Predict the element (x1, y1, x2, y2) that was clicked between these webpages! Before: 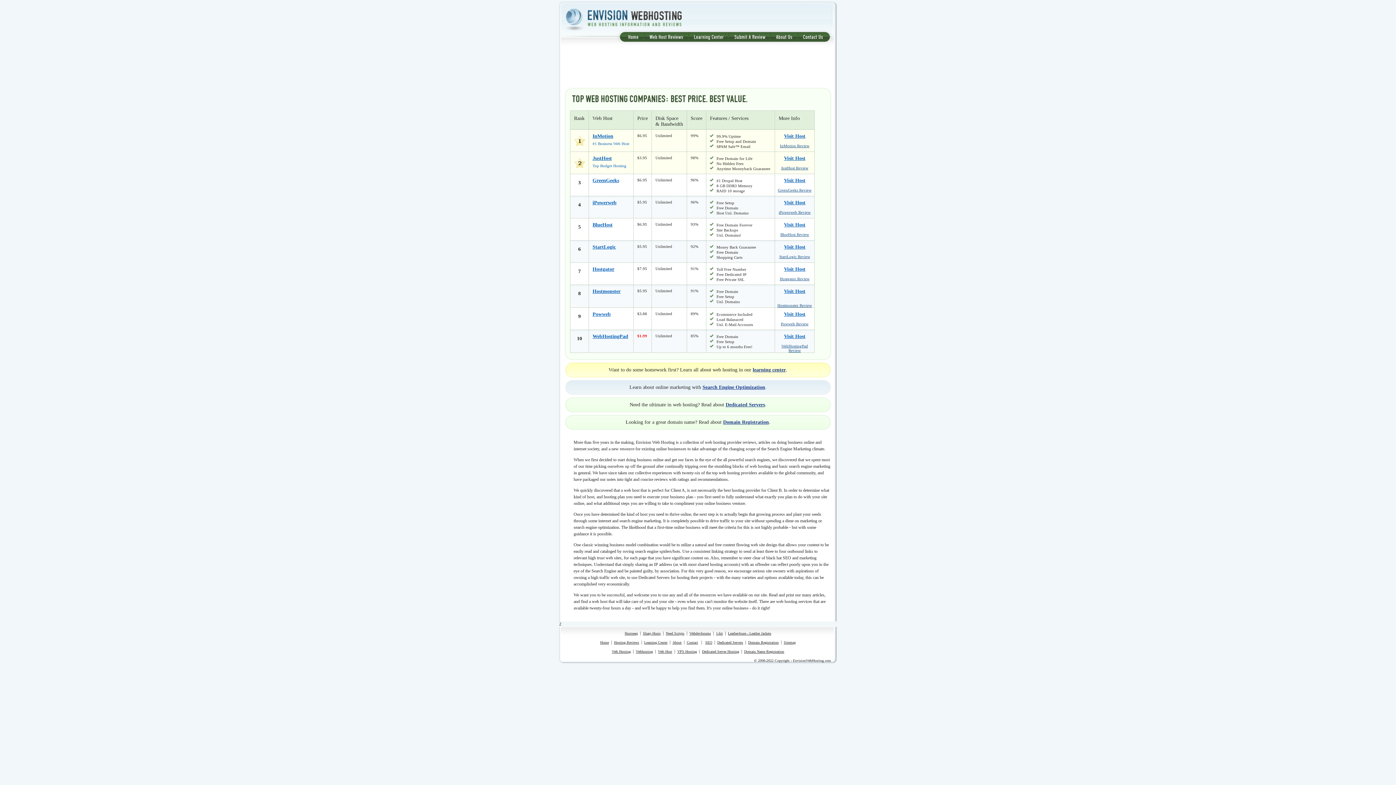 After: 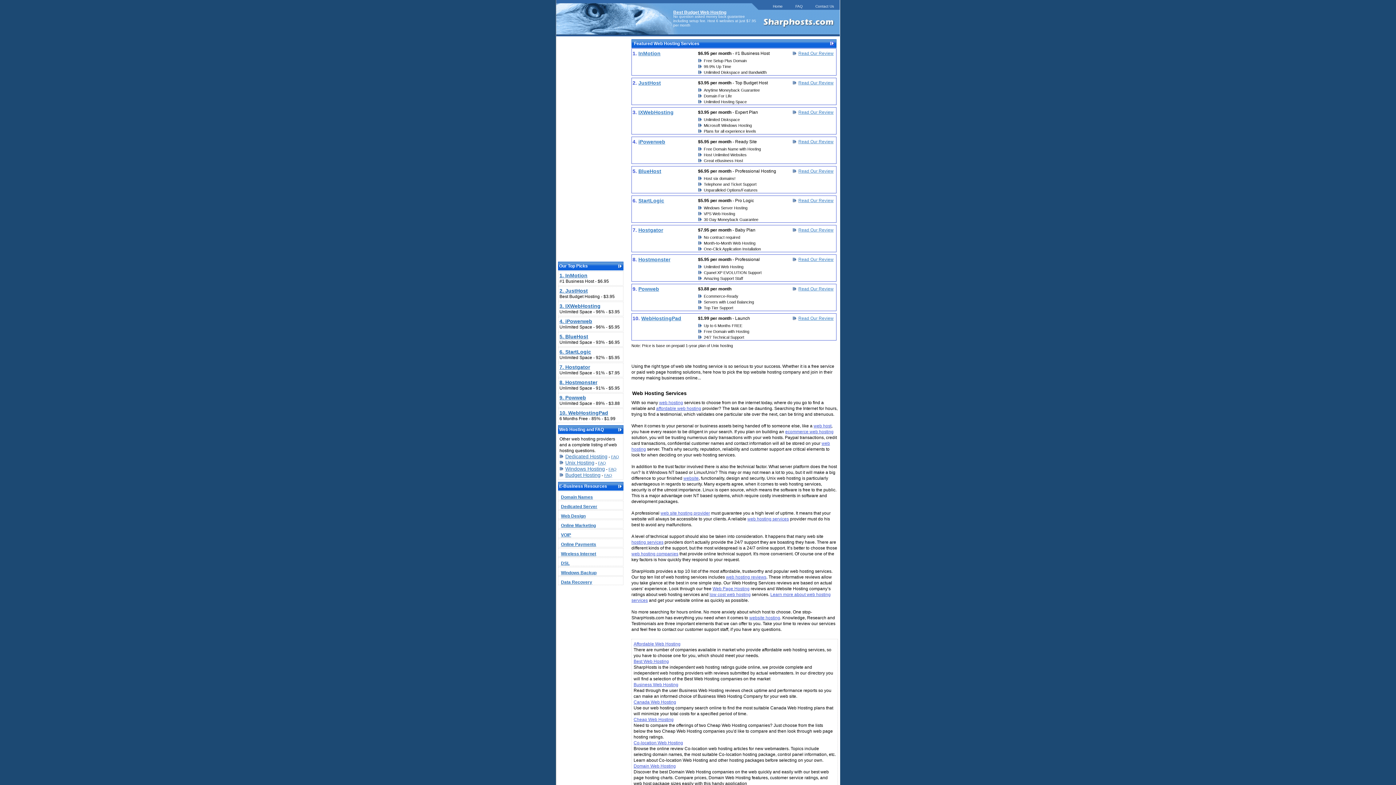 Action: label: Sharp Hosts bbox: (640, 631, 663, 635)